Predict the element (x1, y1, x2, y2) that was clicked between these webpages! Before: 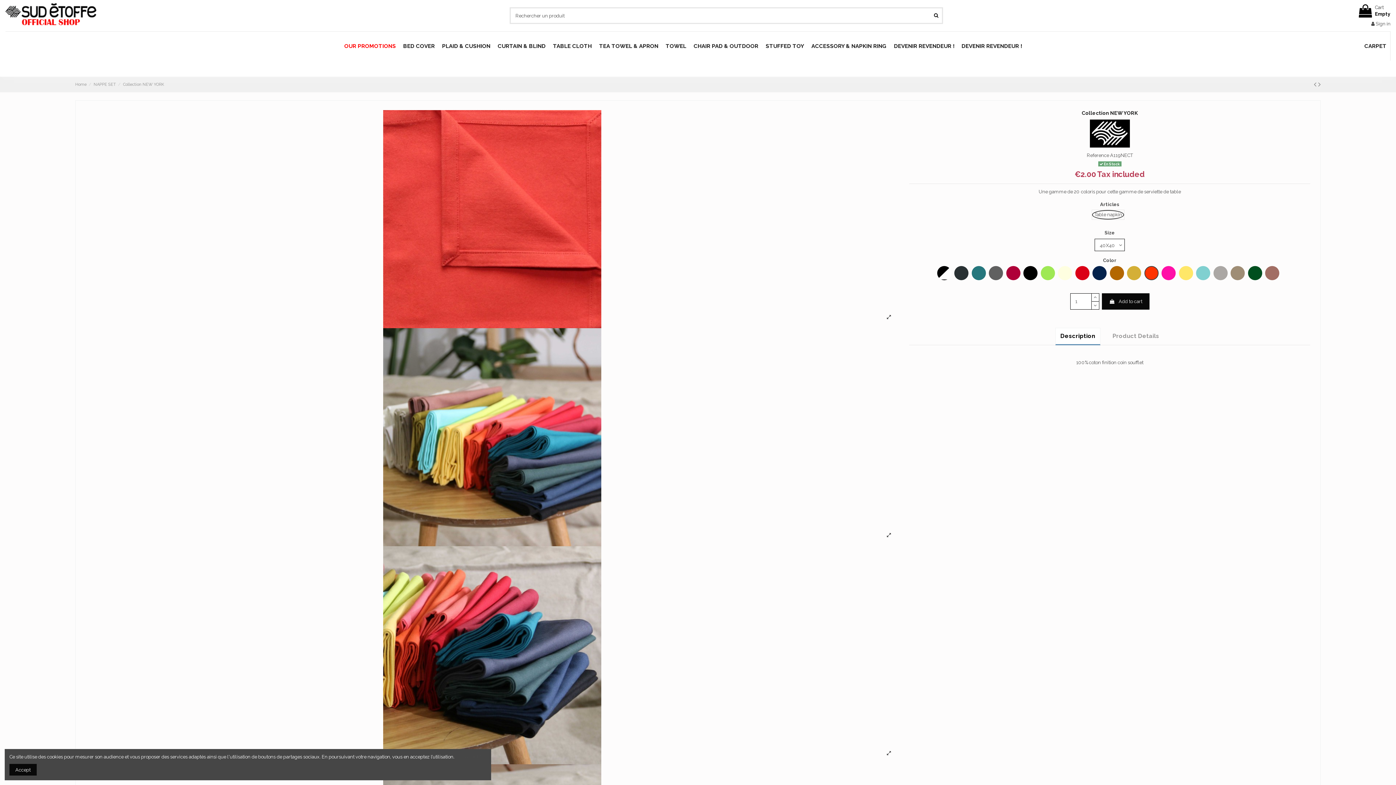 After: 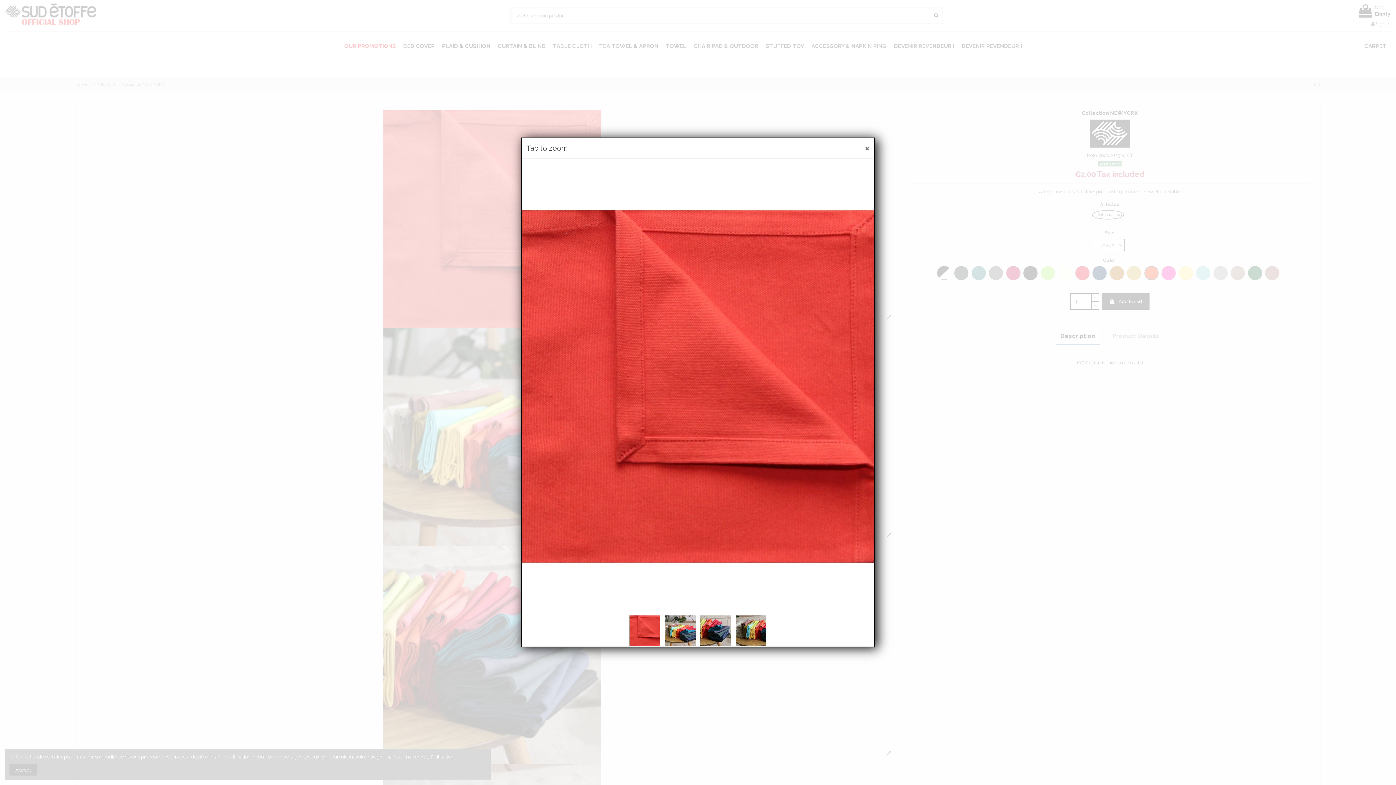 Action: bbox: (884, 311, 893, 323)